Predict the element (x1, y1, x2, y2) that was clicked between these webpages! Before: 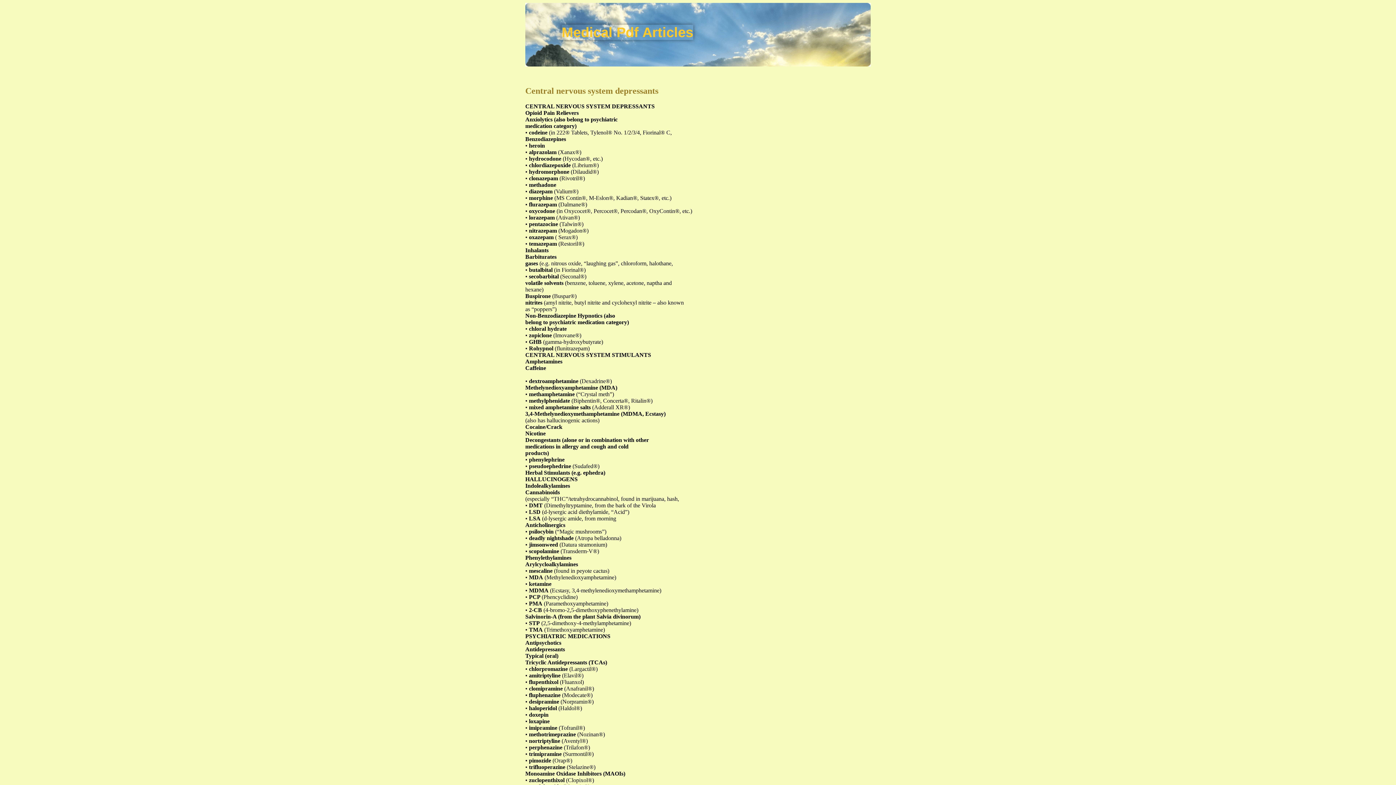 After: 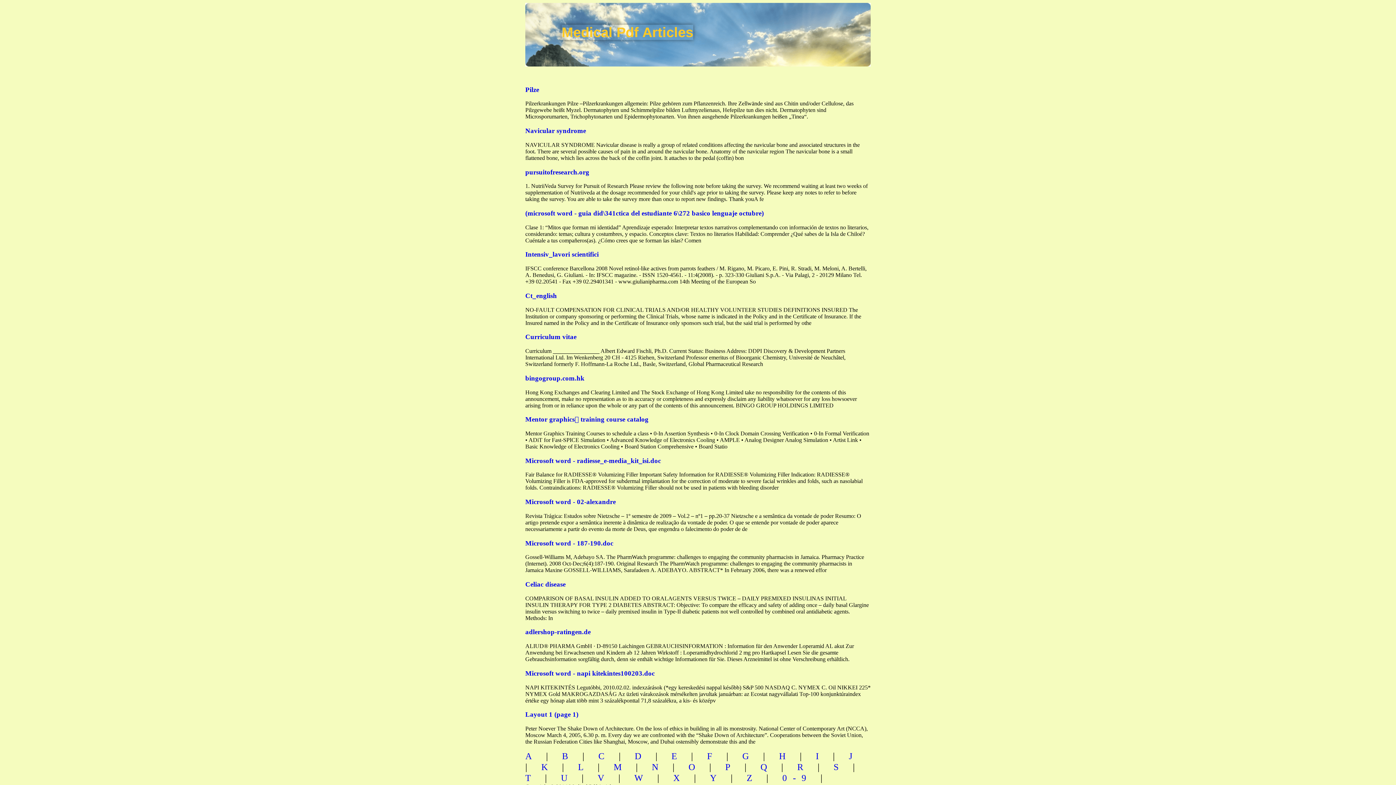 Action: label: Medical Pdf Articles bbox: (561, 24, 693, 40)